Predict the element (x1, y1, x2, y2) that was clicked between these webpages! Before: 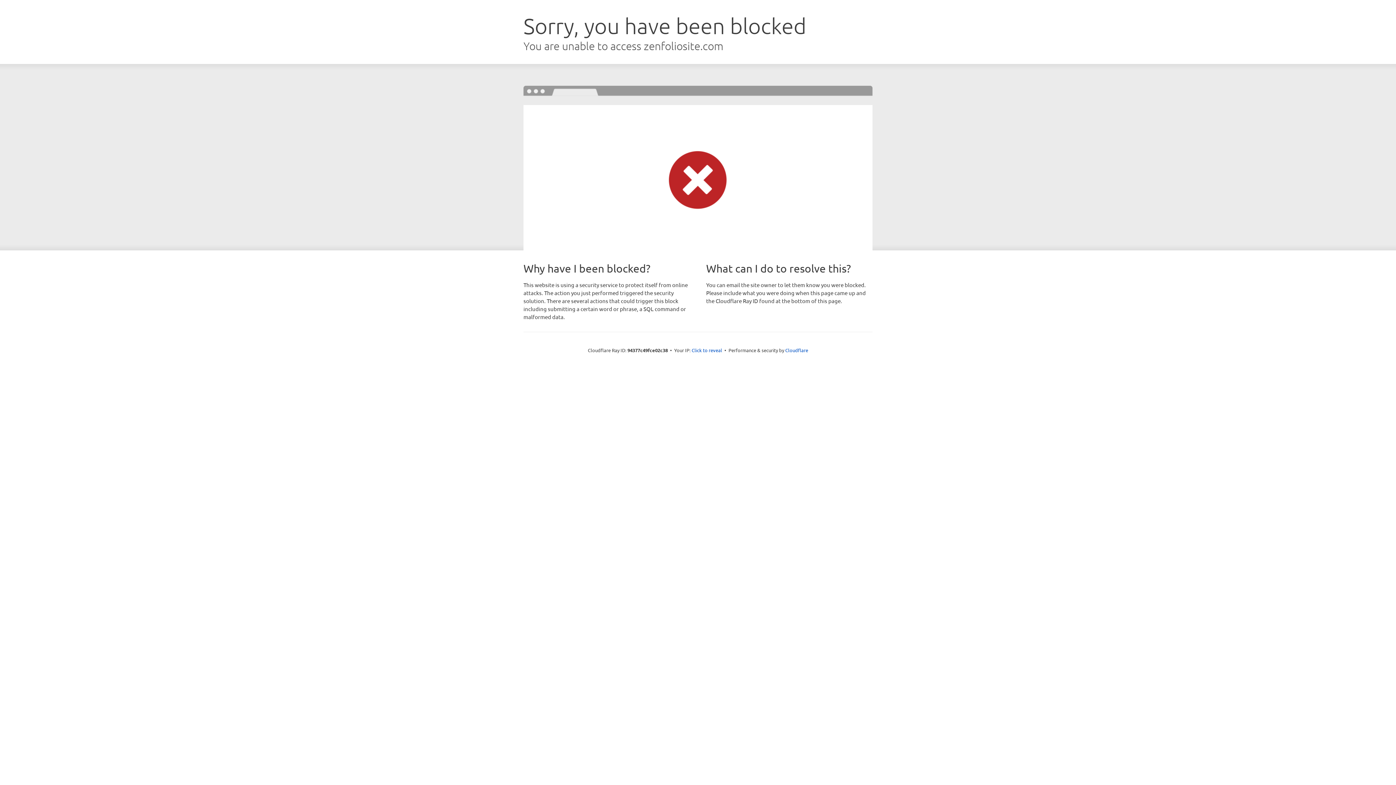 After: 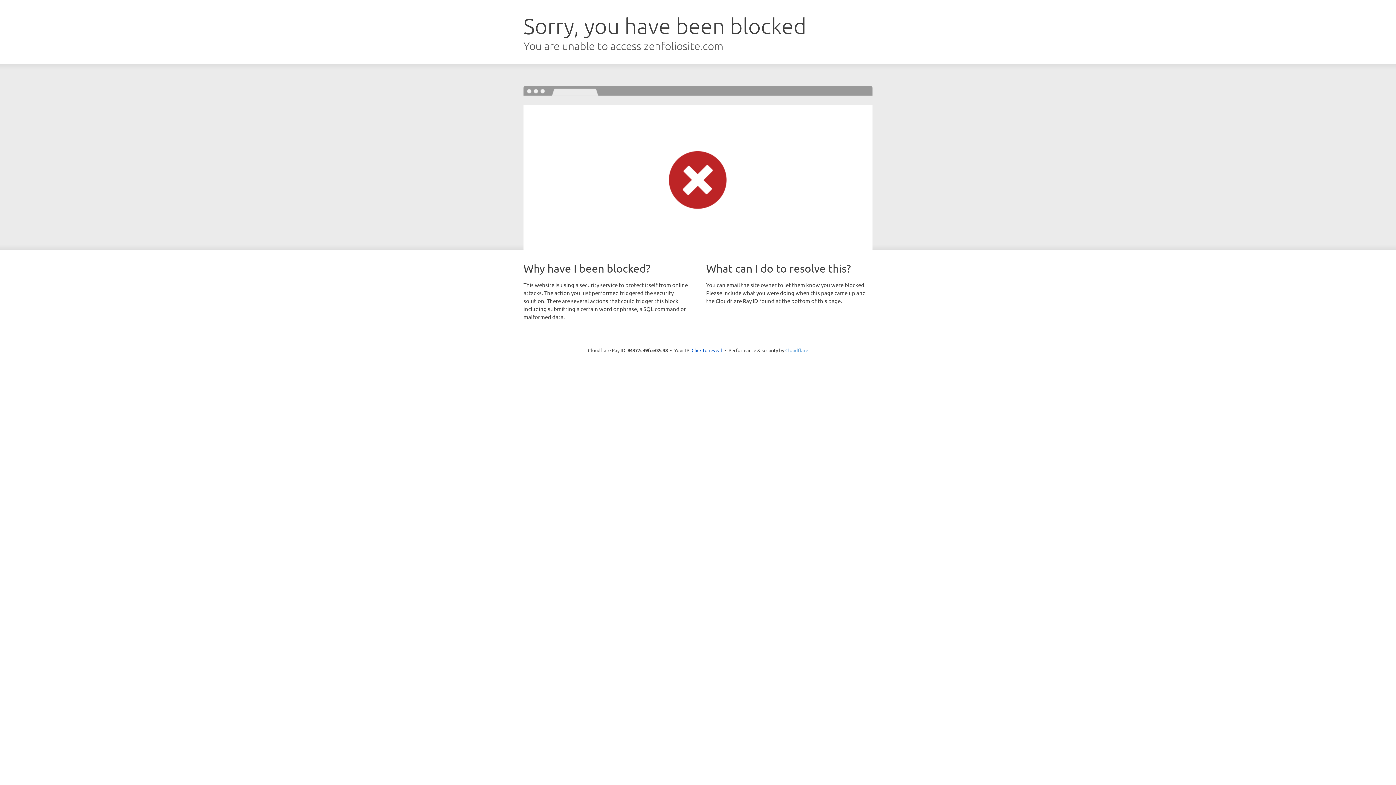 Action: label: Cloudflare bbox: (785, 347, 808, 353)